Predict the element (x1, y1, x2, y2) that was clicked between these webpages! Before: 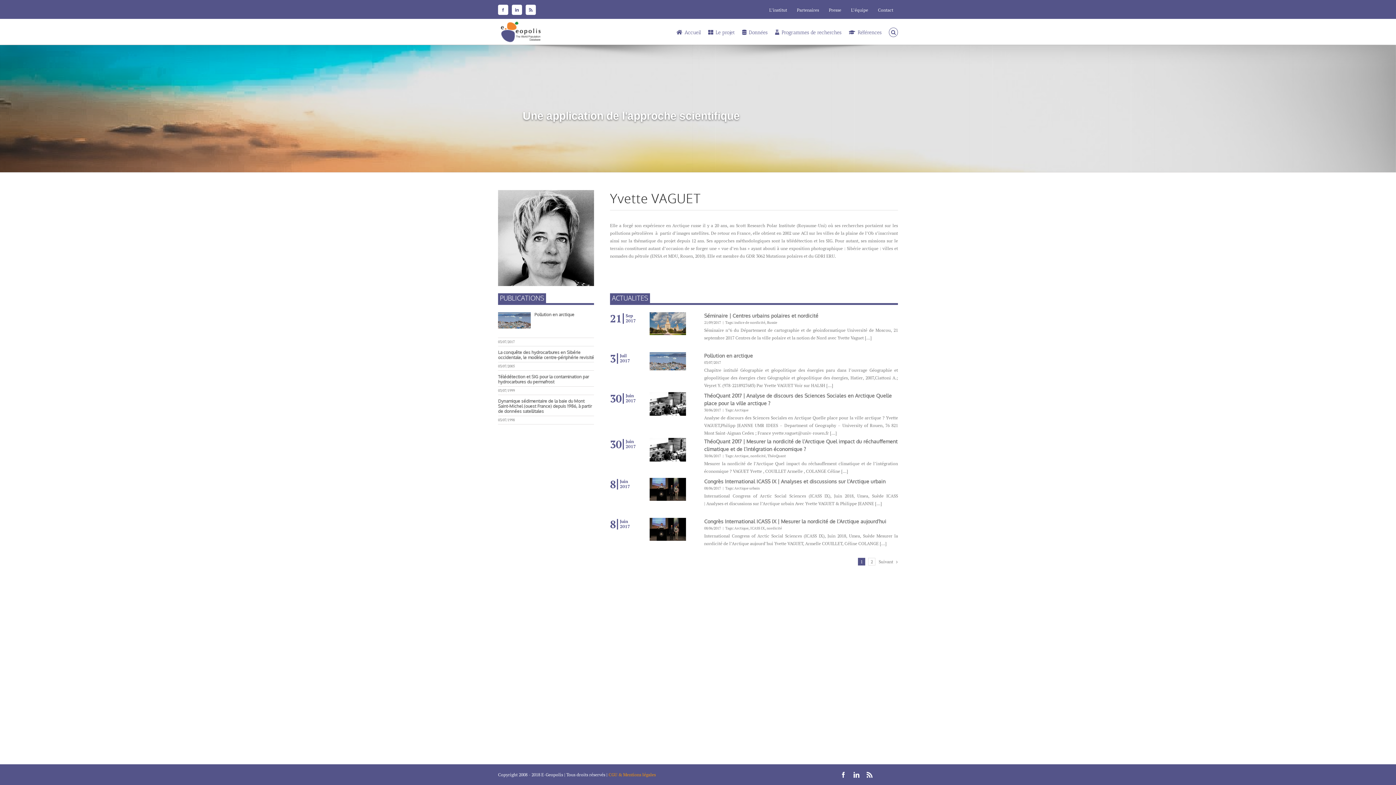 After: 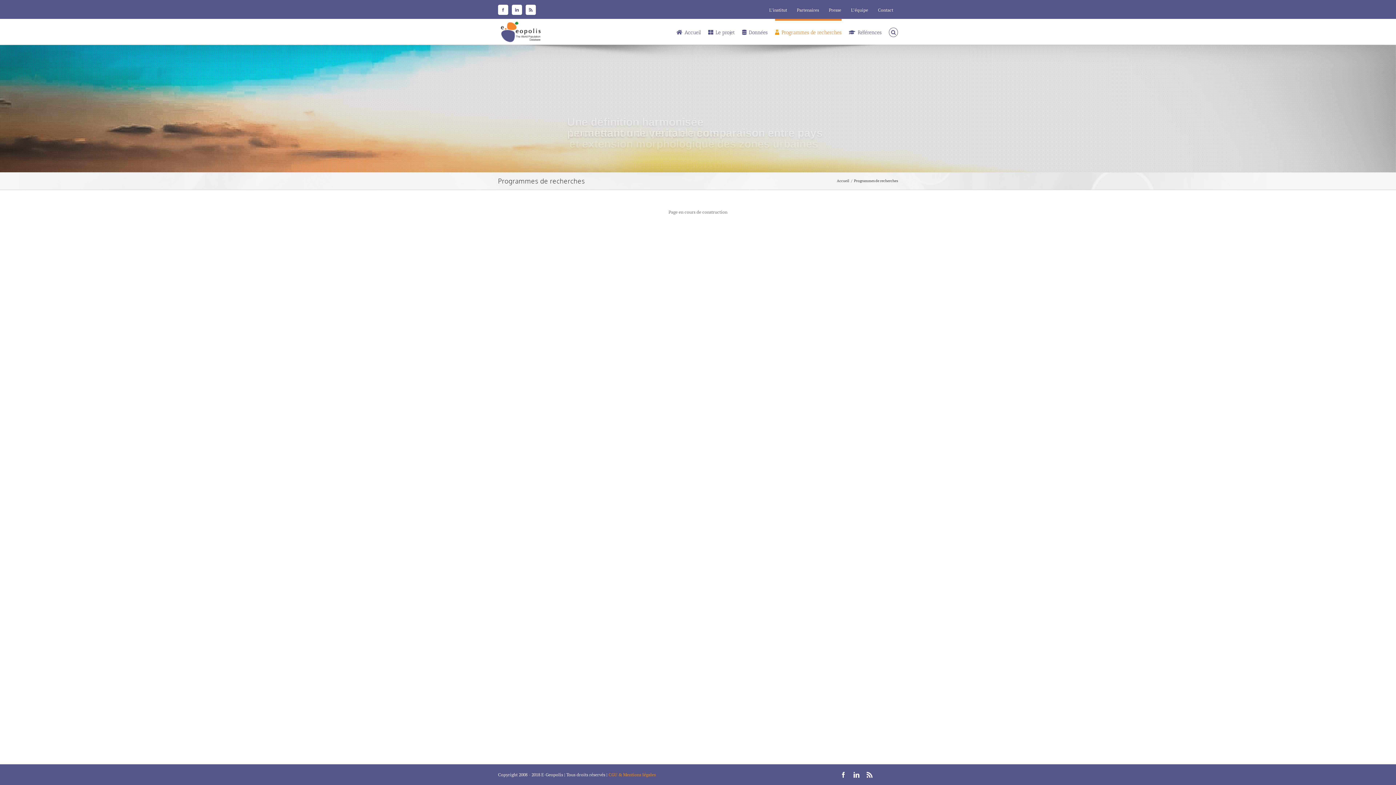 Action: label: Programmes de recherches bbox: (775, 18, 841, 44)